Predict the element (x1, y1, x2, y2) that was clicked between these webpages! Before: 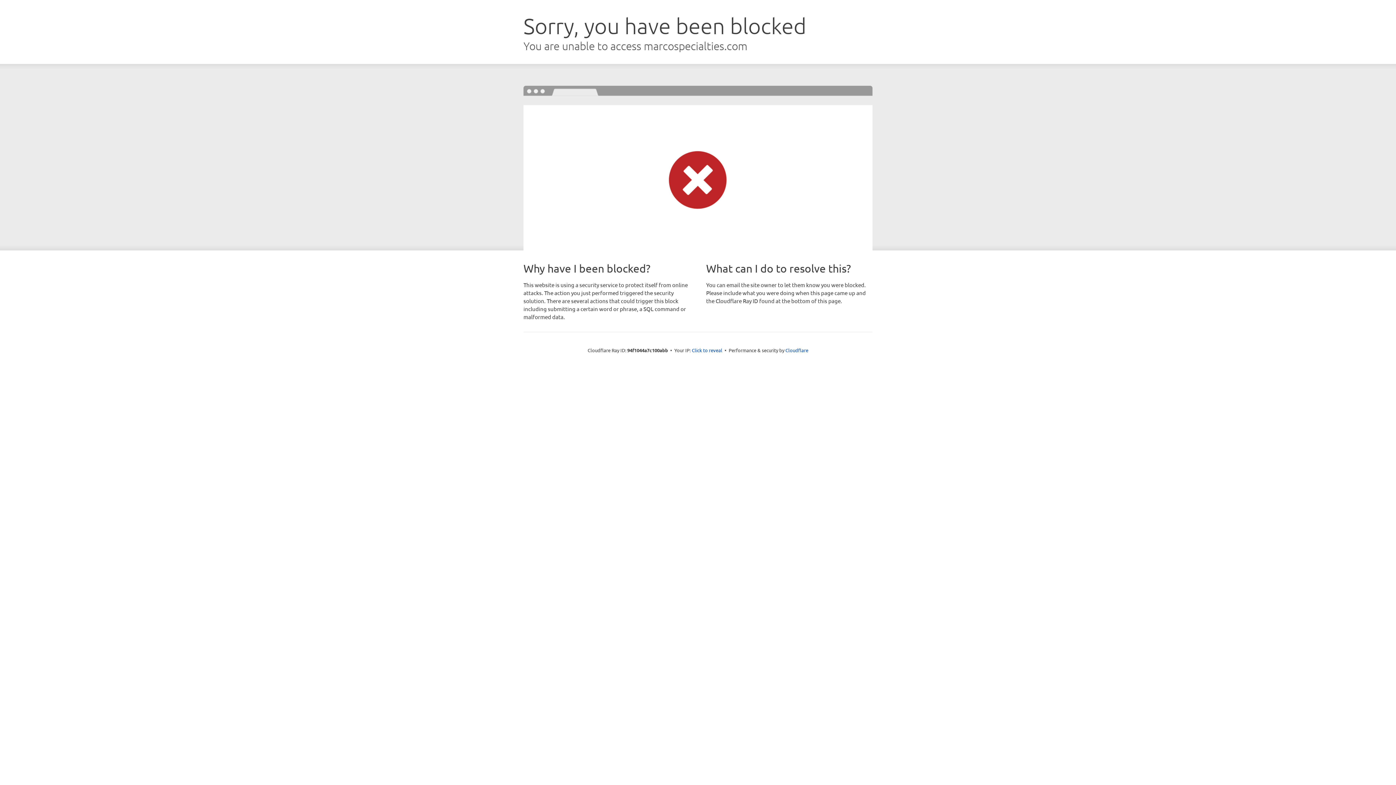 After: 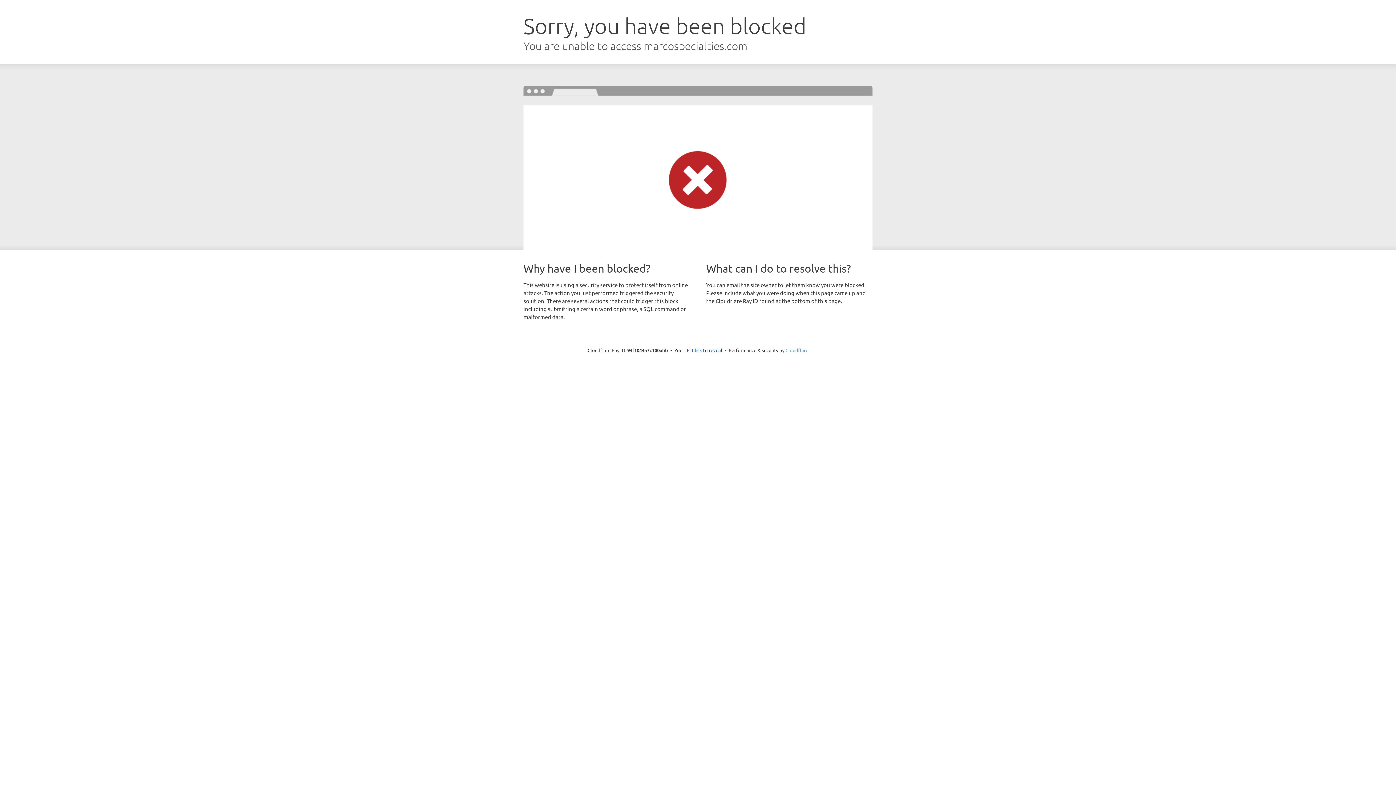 Action: label: Cloudflare bbox: (785, 347, 808, 353)